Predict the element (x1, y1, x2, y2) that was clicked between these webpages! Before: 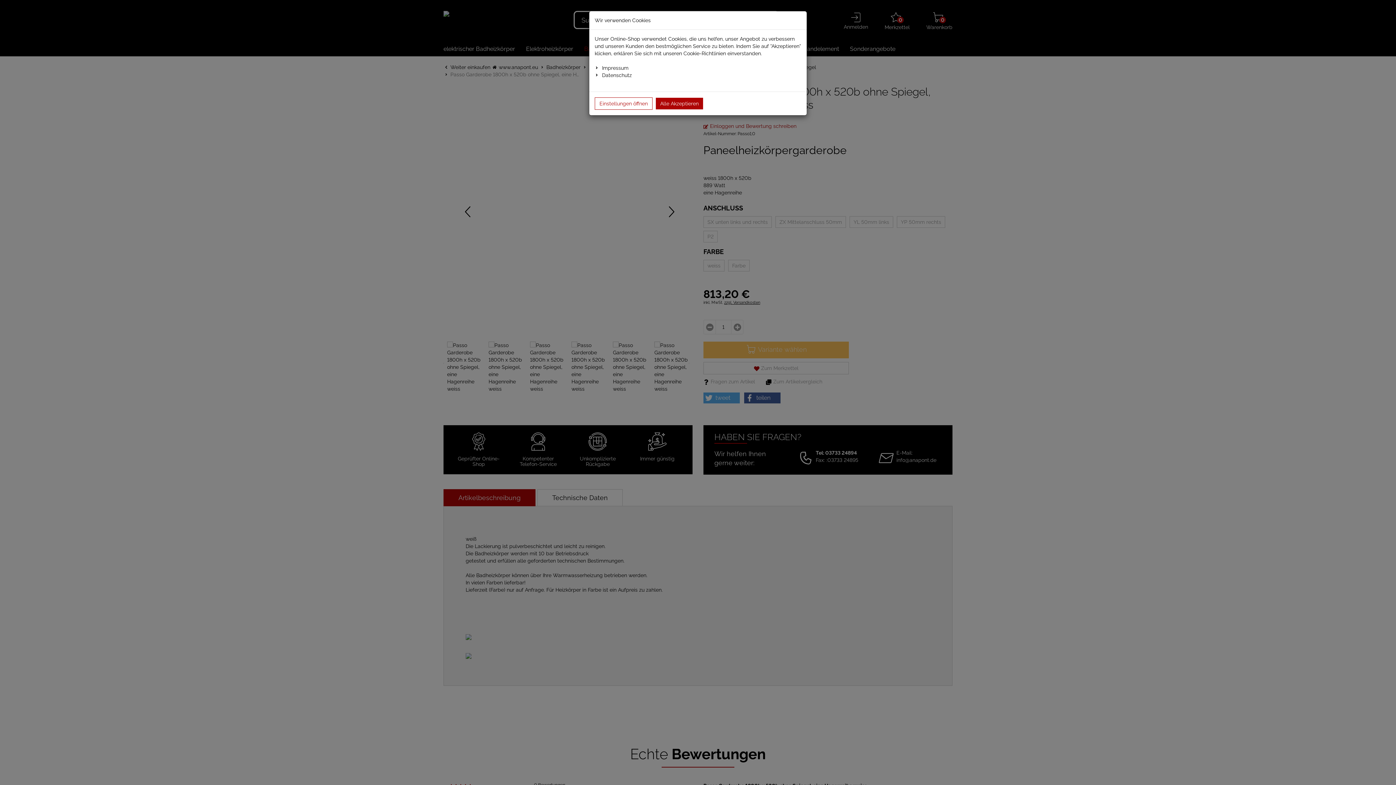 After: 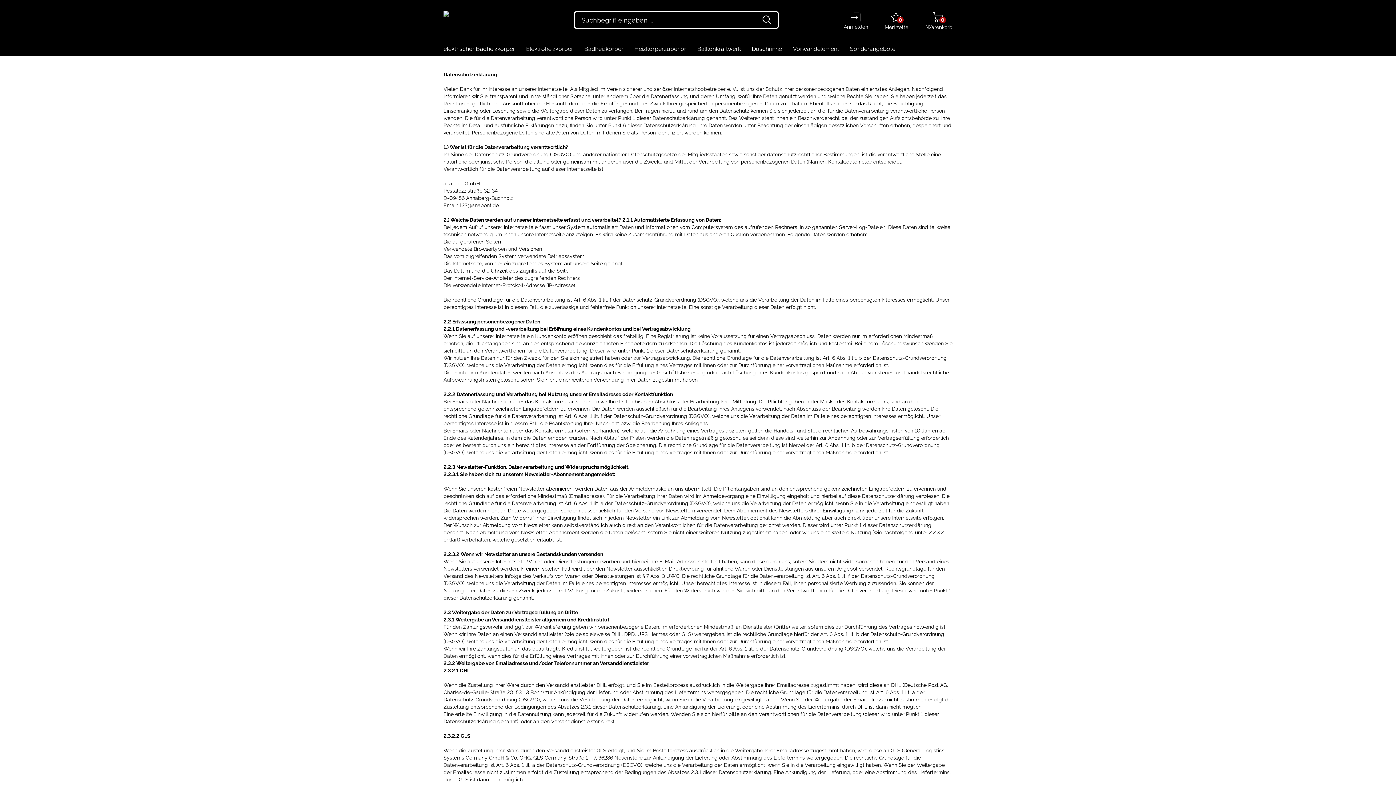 Action: bbox: (602, 72, 632, 78) label: Datenschutz